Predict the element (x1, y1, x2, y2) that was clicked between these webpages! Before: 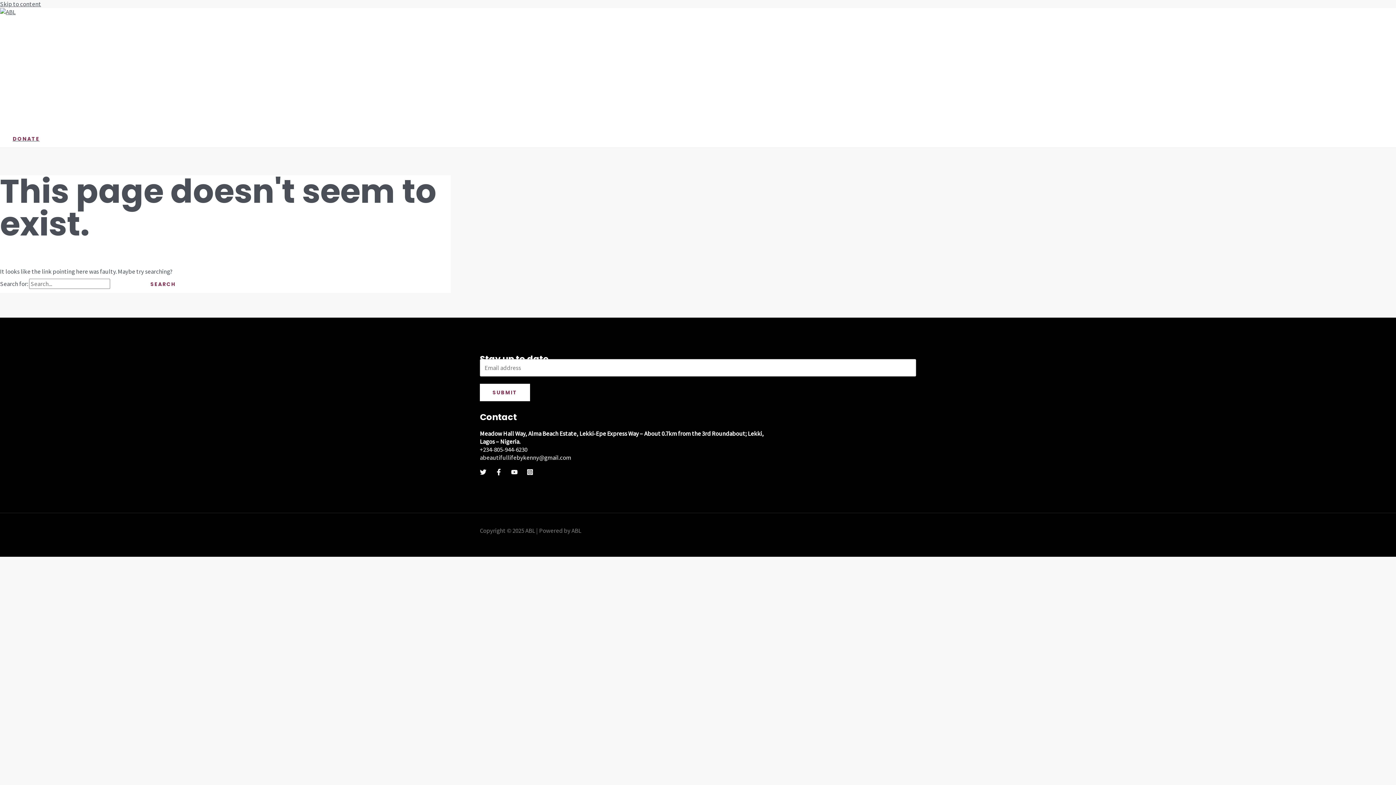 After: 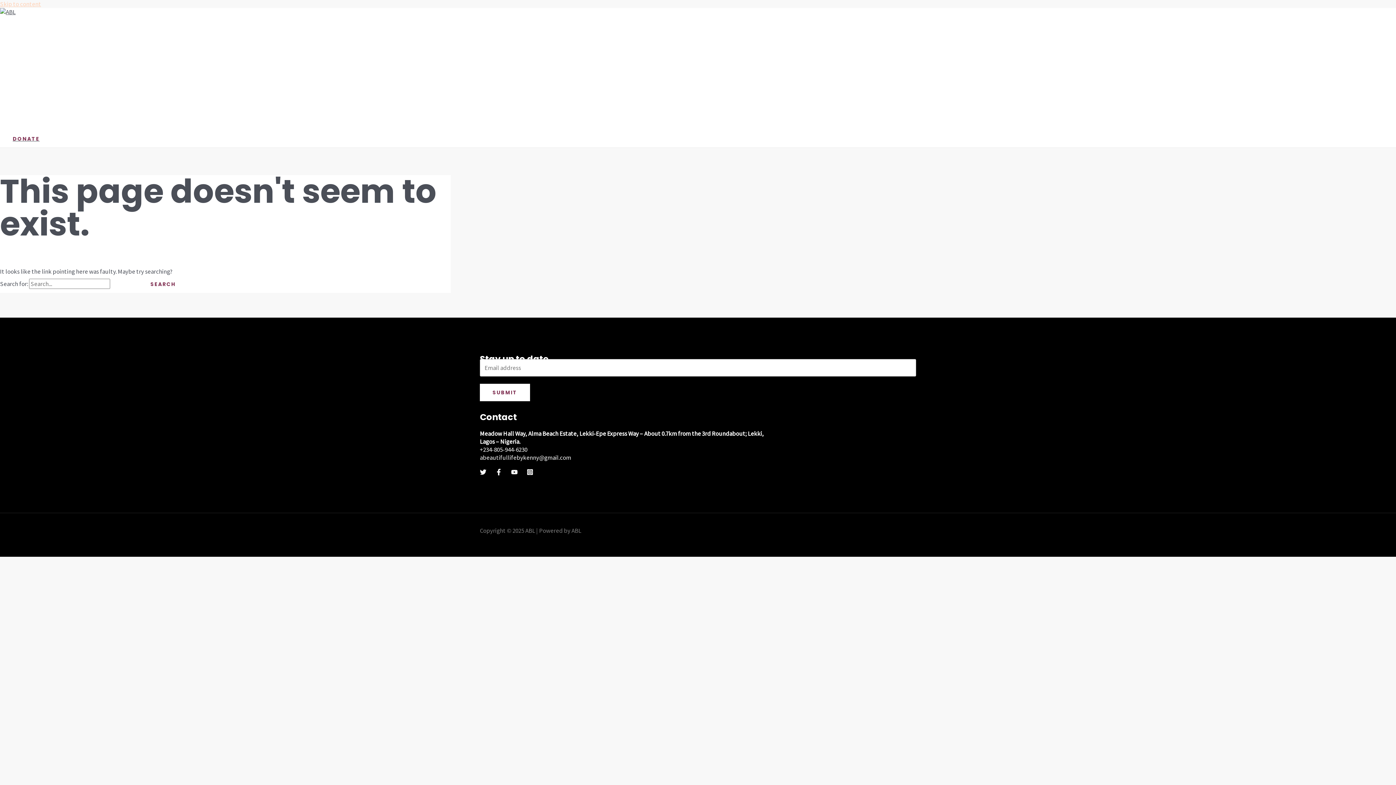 Action: bbox: (0, 0, 41, 8) label: Skip to content